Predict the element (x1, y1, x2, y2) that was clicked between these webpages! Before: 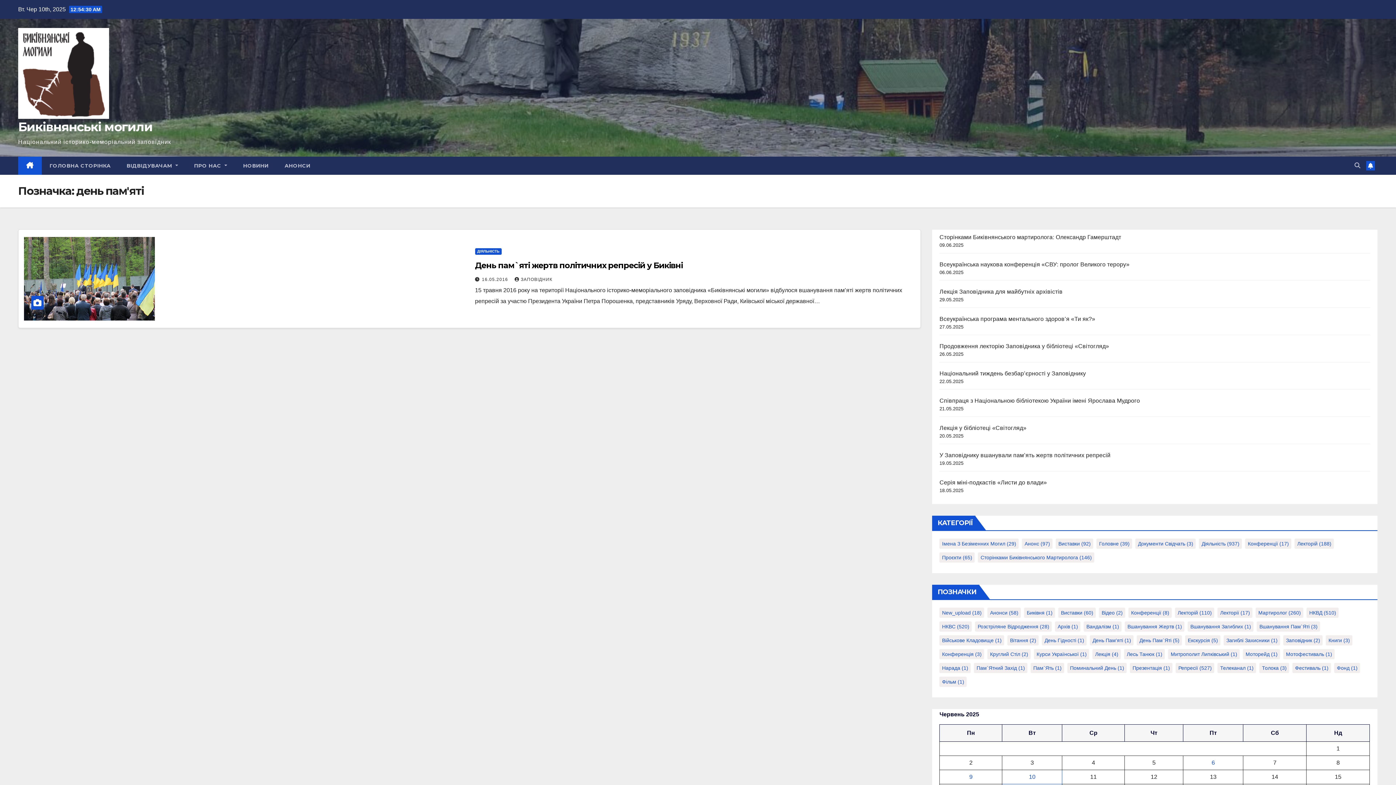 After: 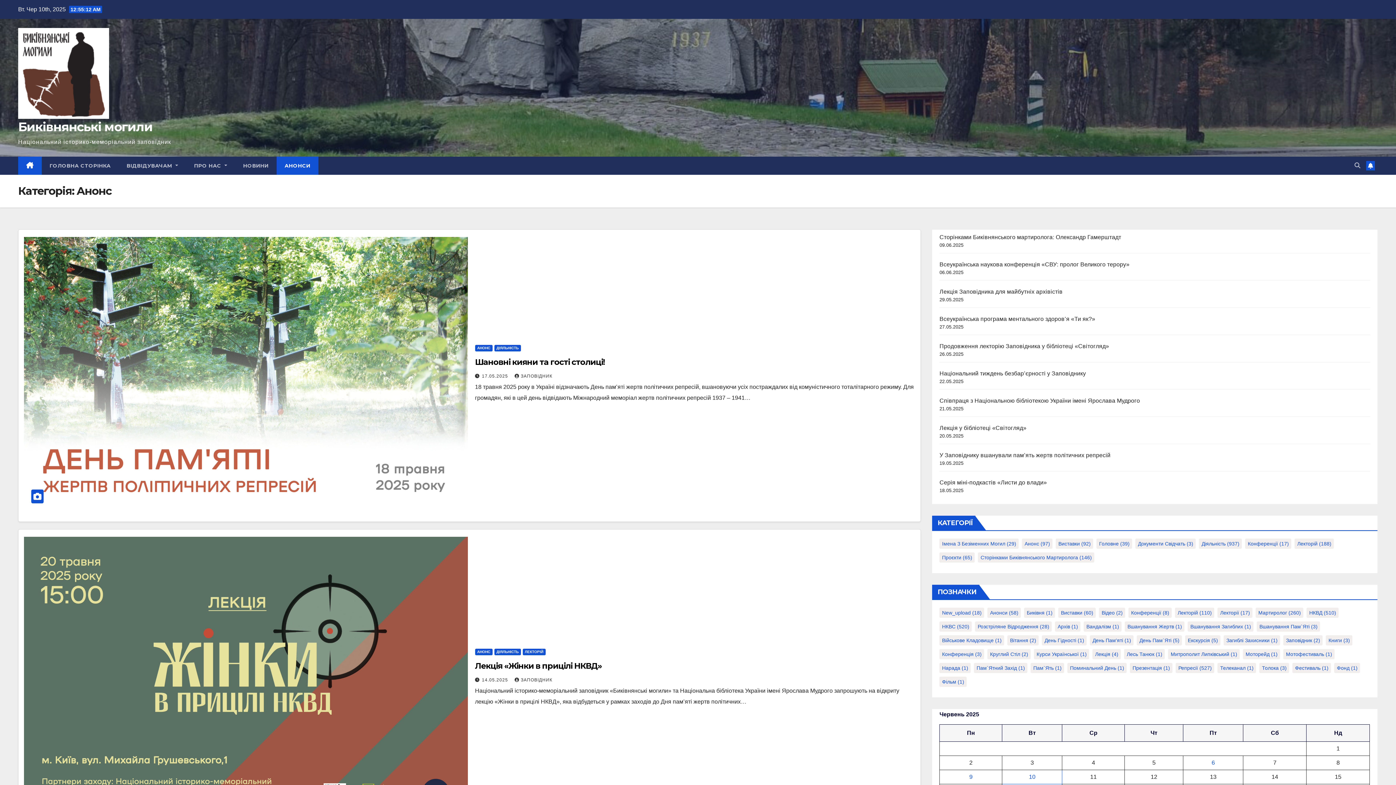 Action: bbox: (276, 156, 318, 174) label: АНОНСИ